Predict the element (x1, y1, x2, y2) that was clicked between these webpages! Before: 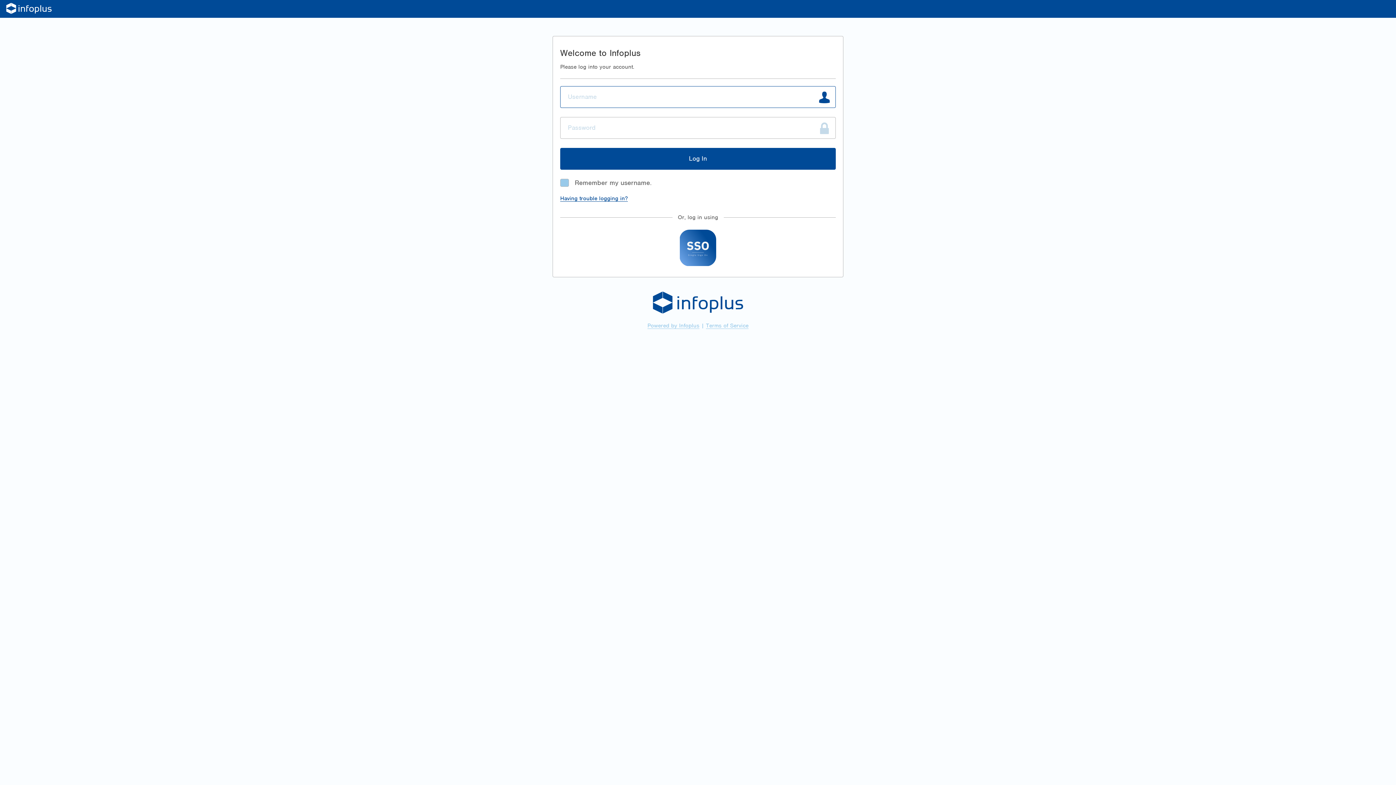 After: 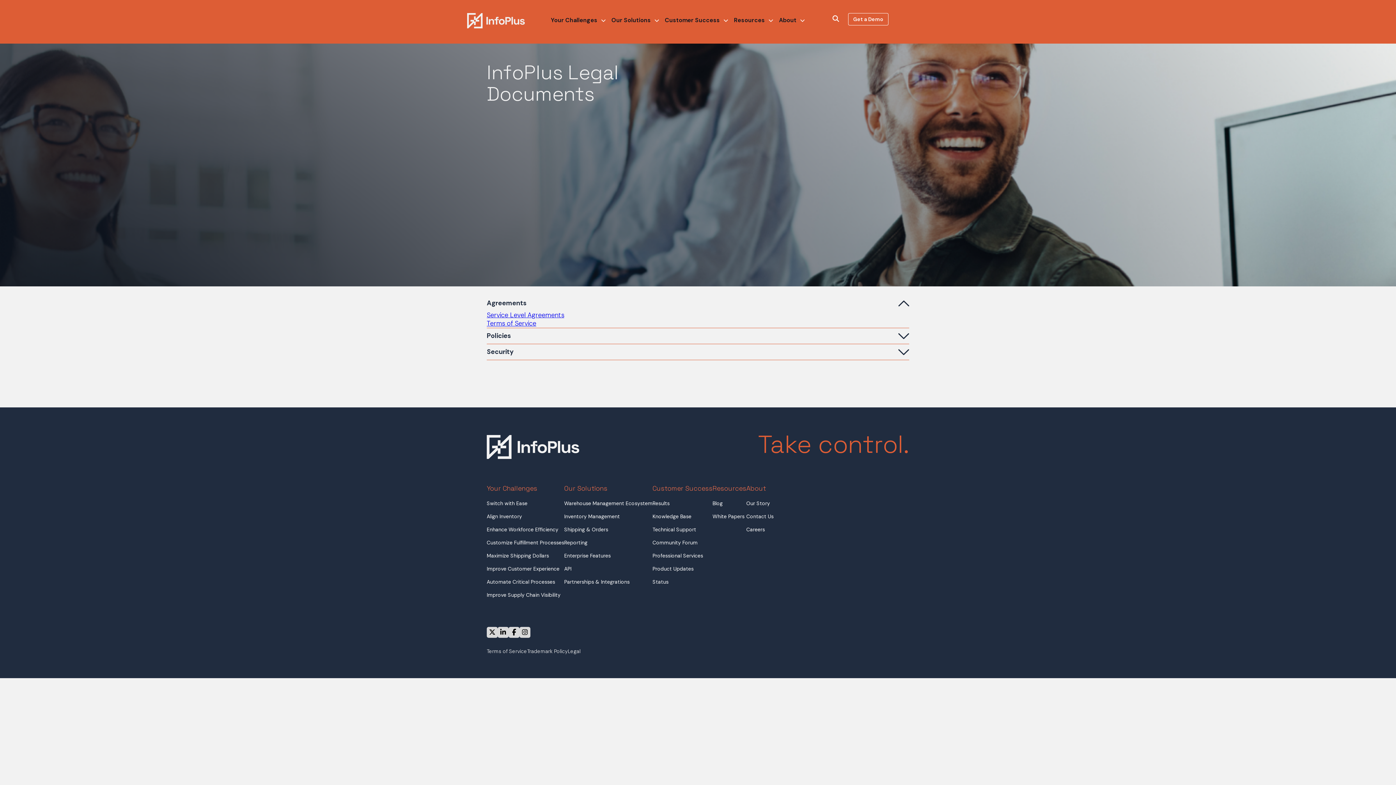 Action: label: Terms of Service bbox: (706, 322, 748, 328)